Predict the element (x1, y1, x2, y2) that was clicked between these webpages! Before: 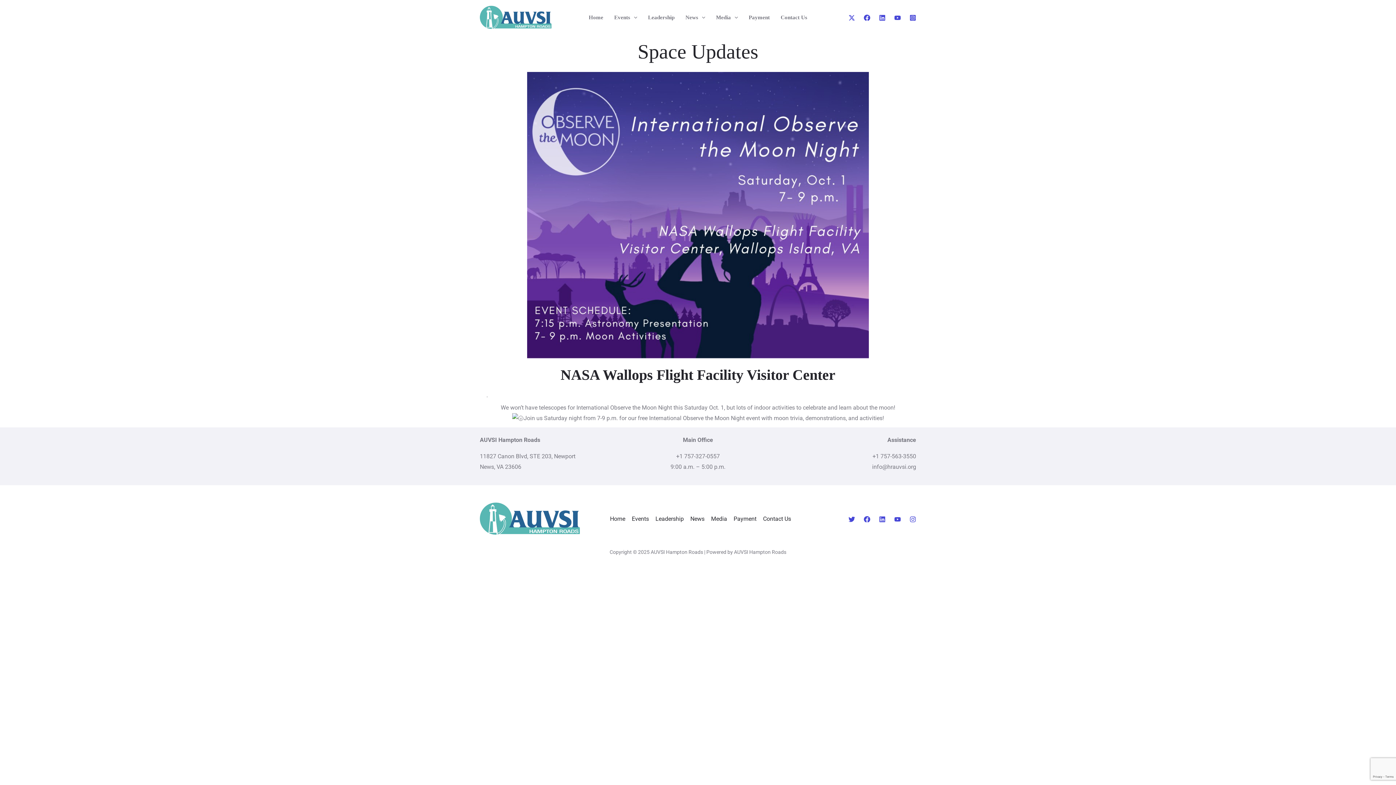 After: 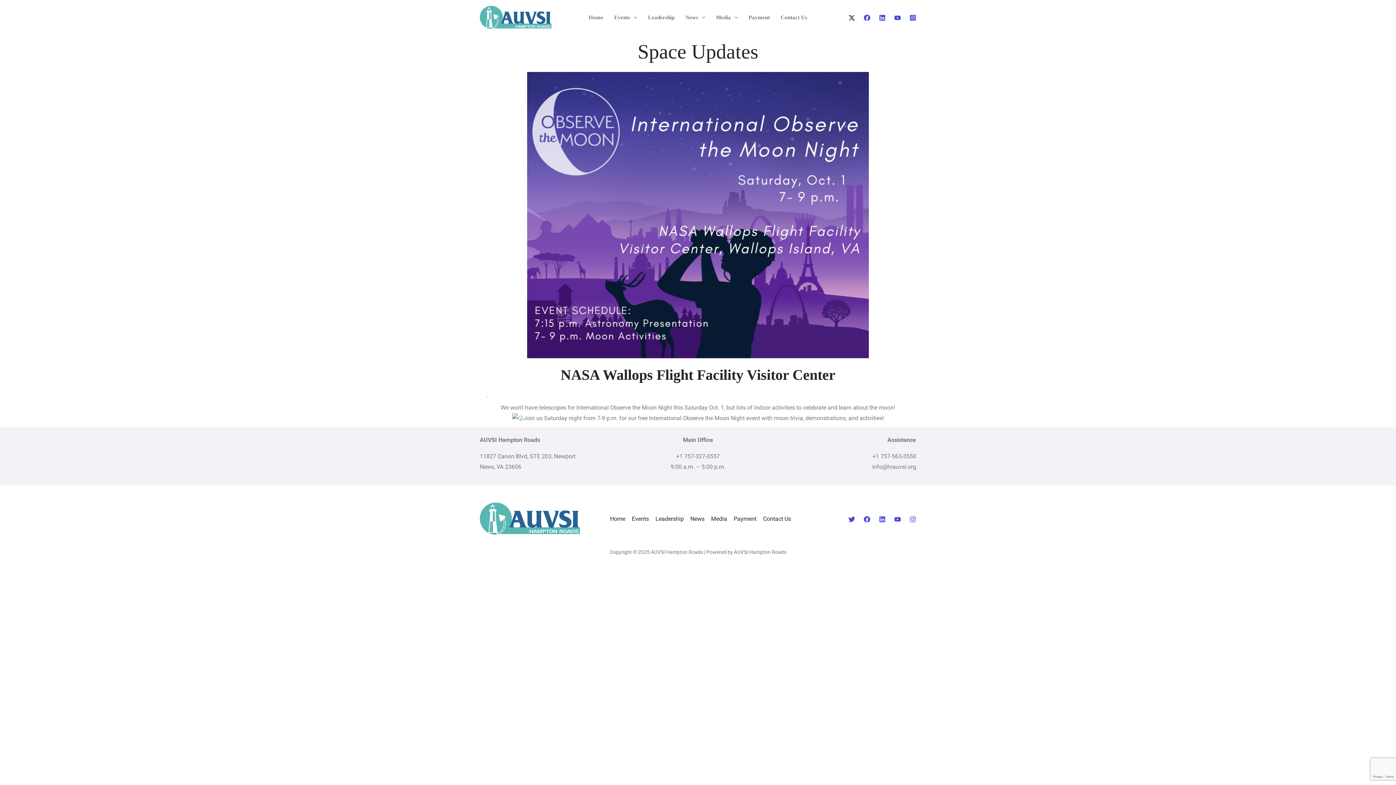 Action: label: X bbox: (848, 14, 855, 21)